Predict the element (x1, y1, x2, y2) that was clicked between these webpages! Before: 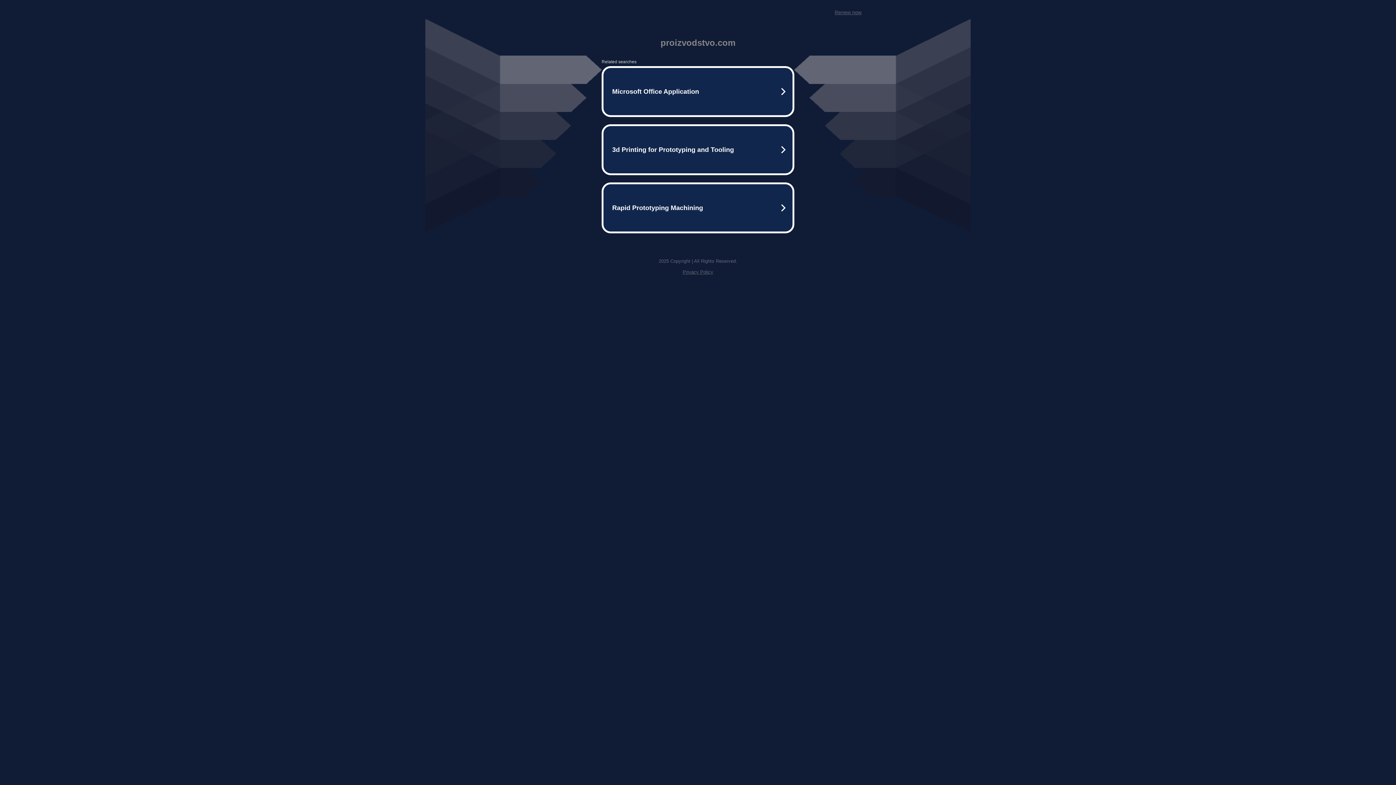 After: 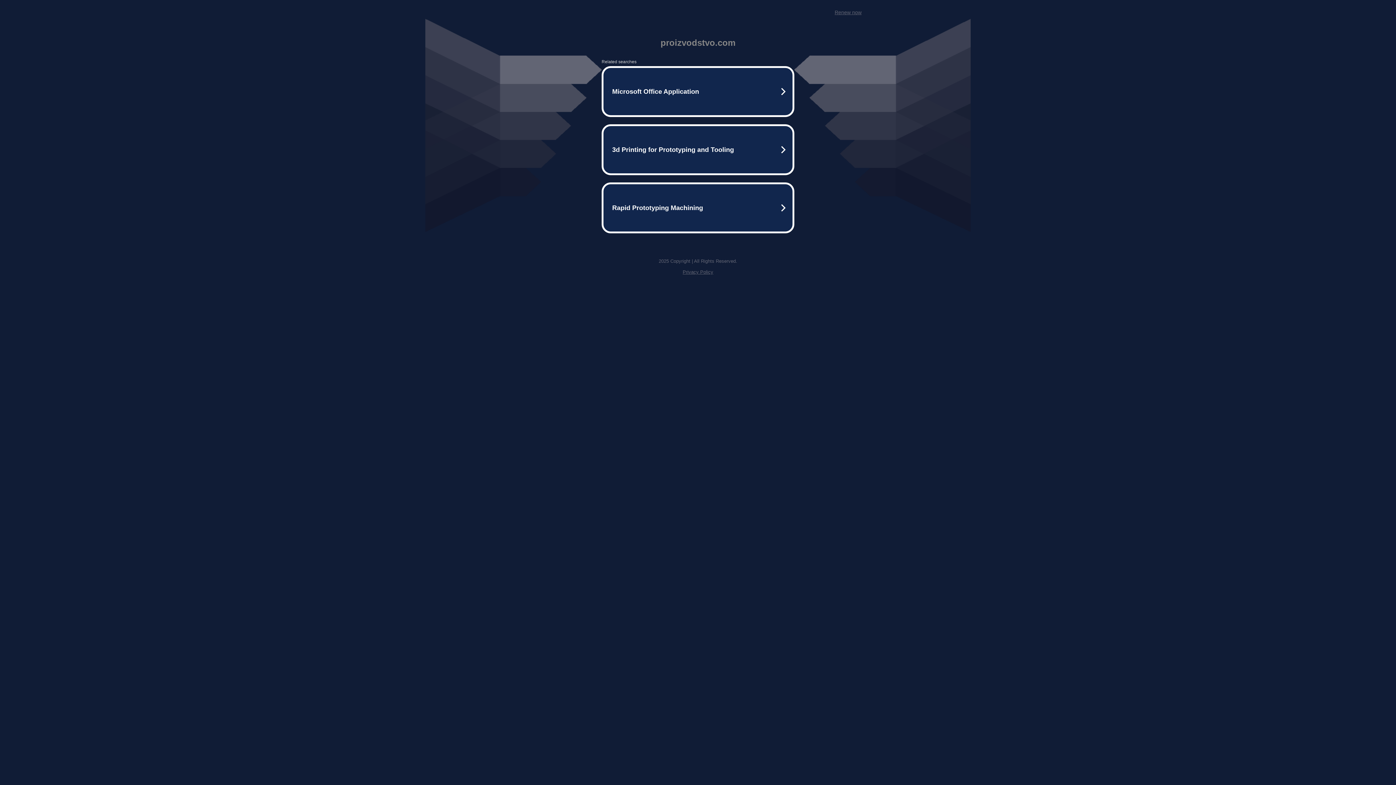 Action: label: Renew now bbox: (834, 9, 861, 15)